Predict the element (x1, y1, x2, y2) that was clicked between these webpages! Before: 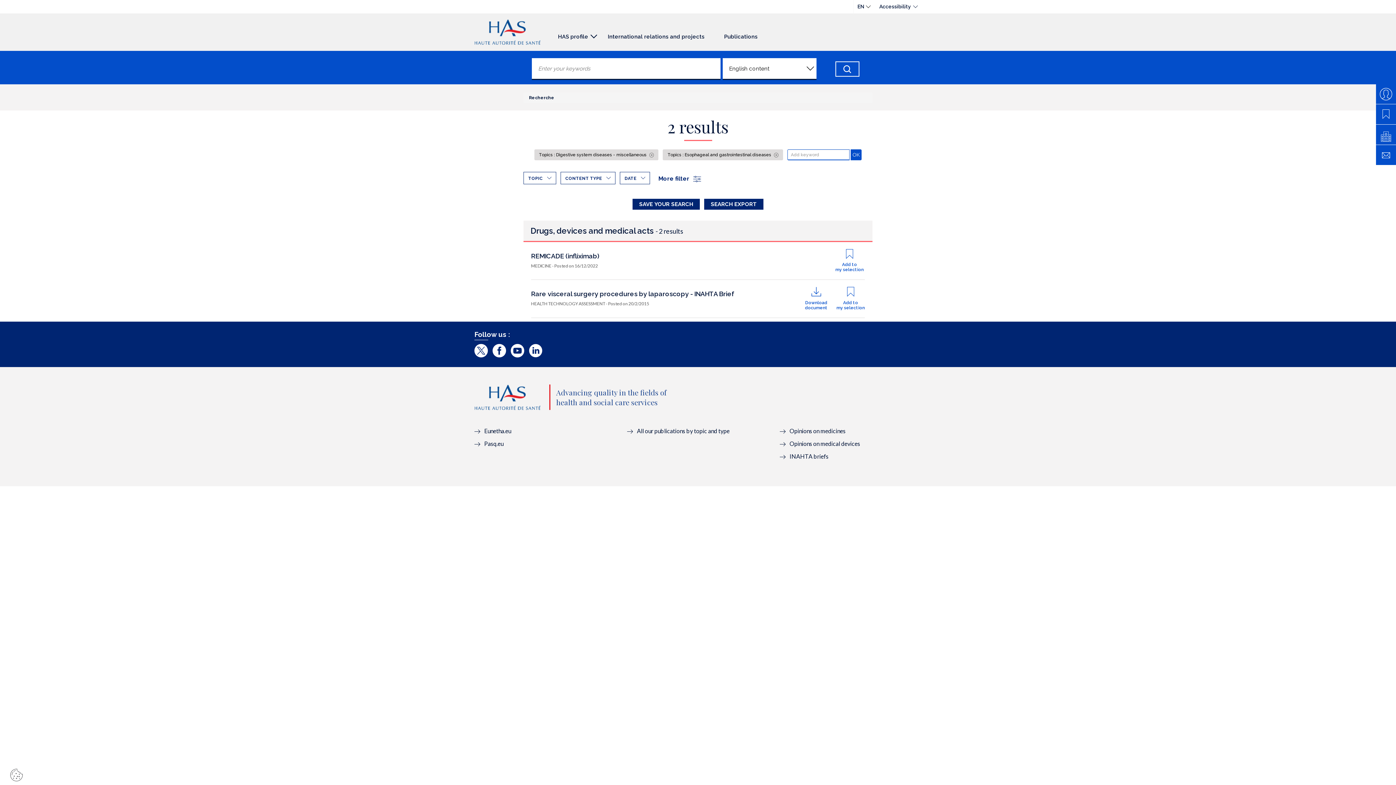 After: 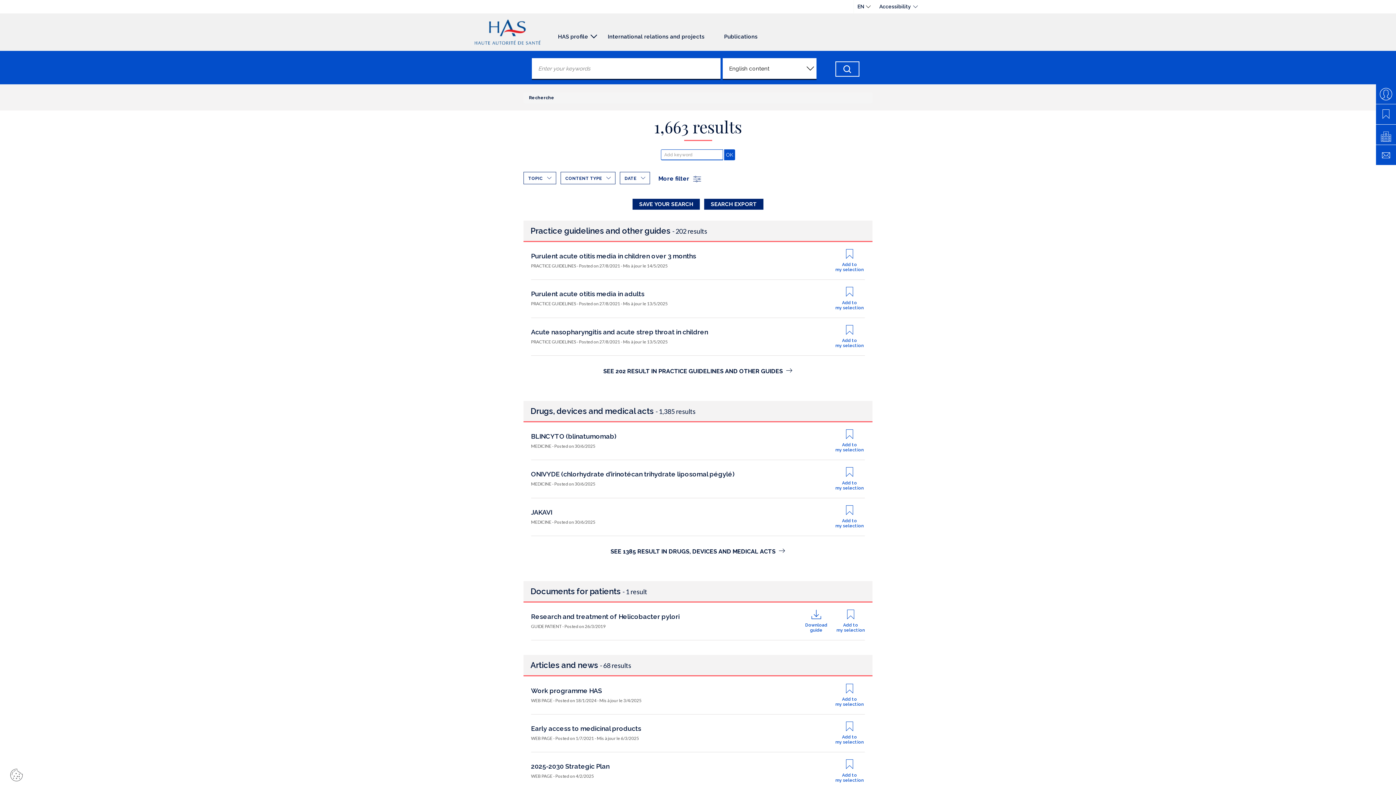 Action: label: Chercher bbox: (835, 61, 859, 76)